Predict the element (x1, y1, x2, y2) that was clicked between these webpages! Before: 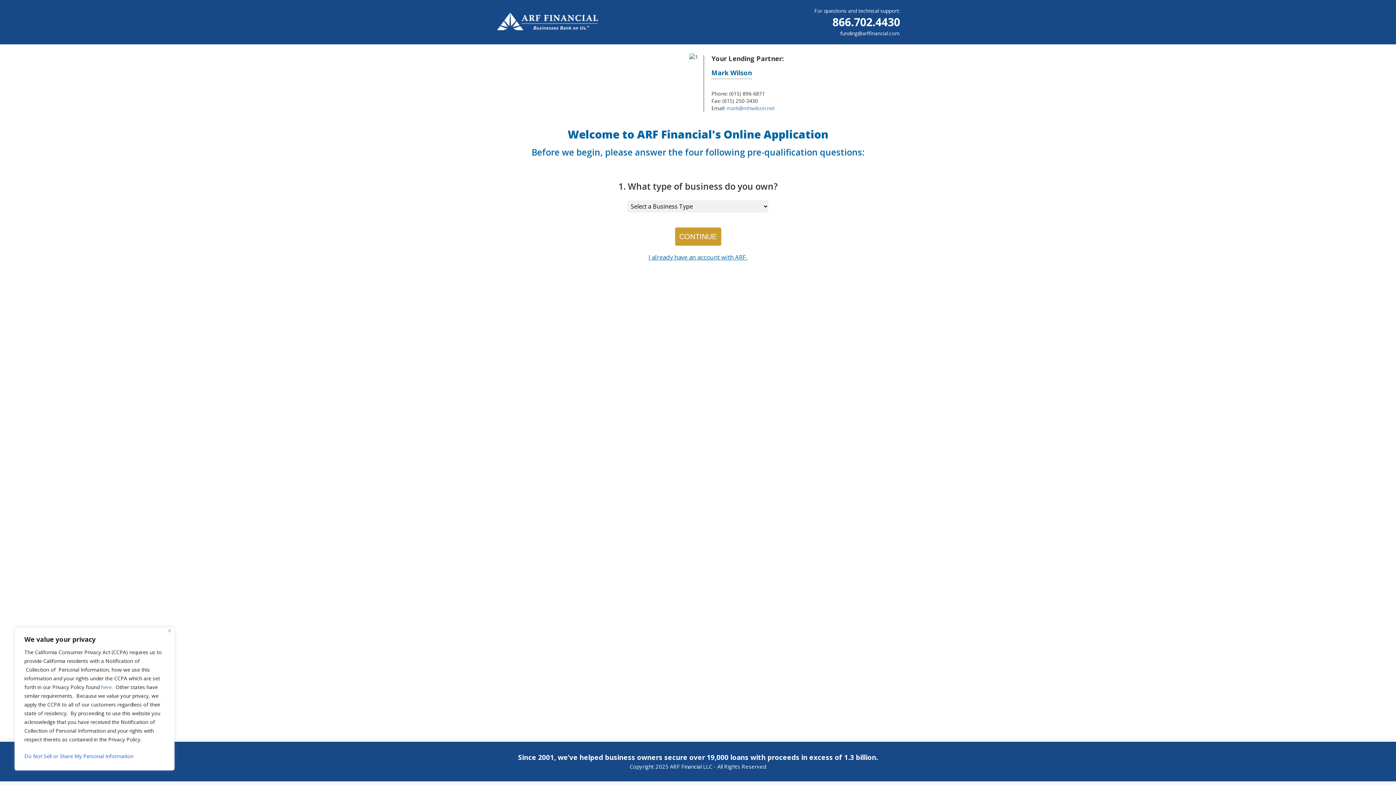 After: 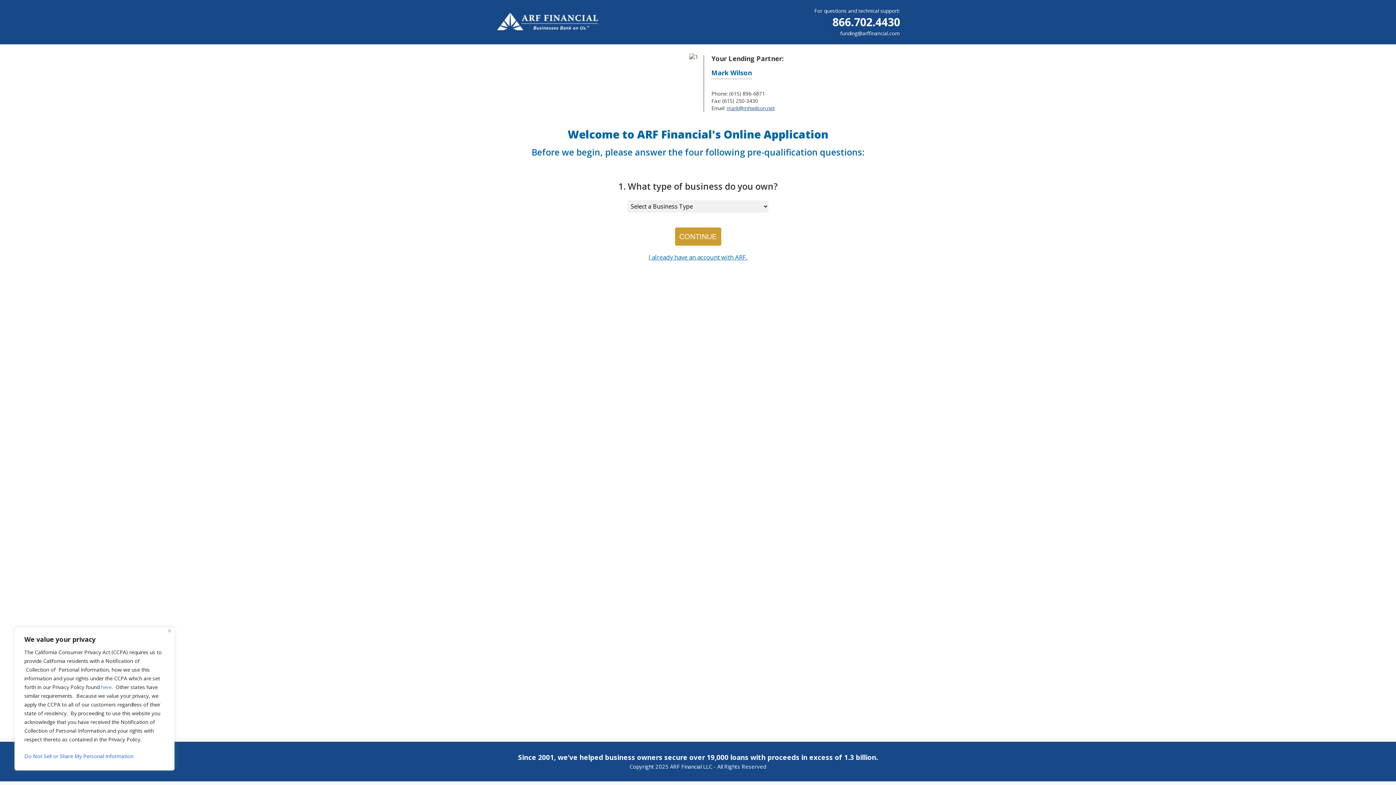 Action: label: mark@mhwilson.net bbox: (726, 104, 774, 111)